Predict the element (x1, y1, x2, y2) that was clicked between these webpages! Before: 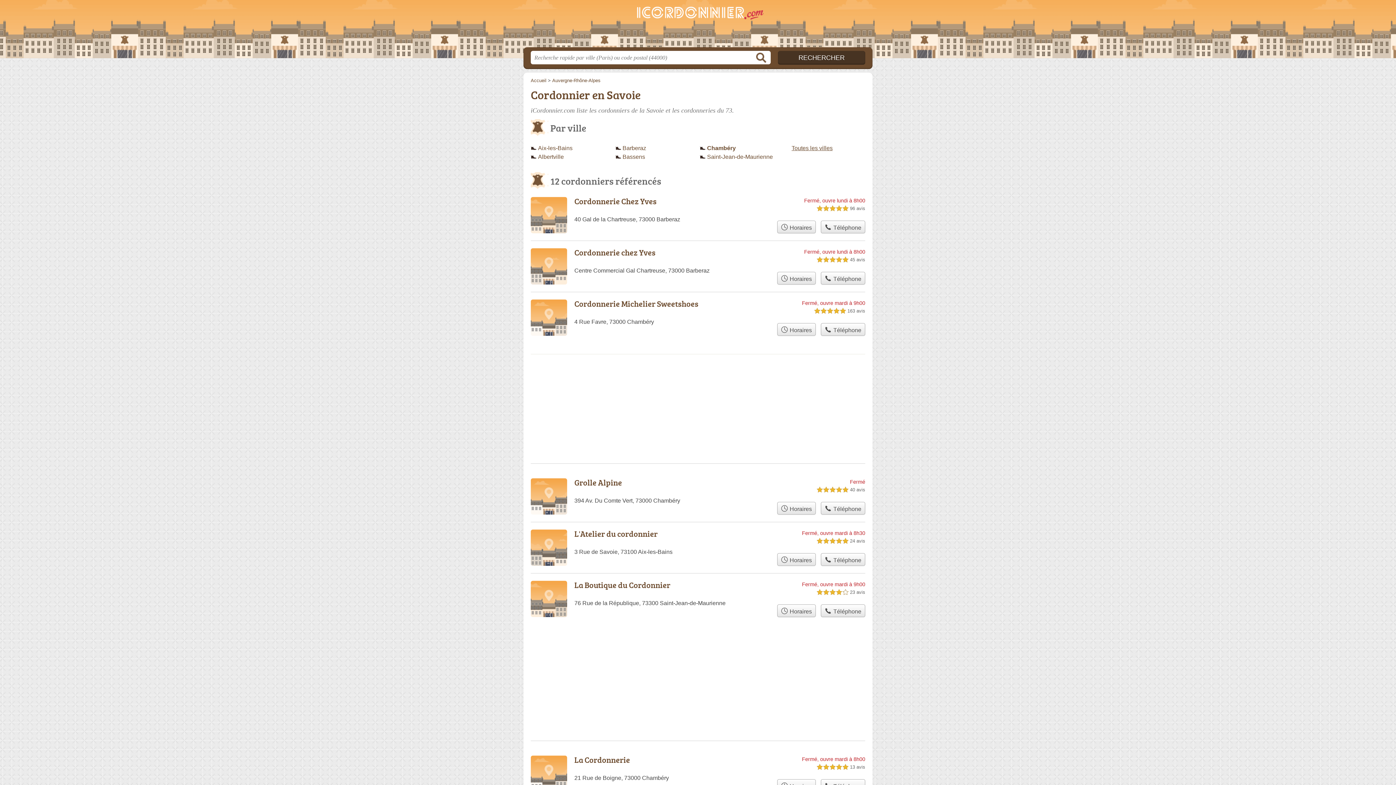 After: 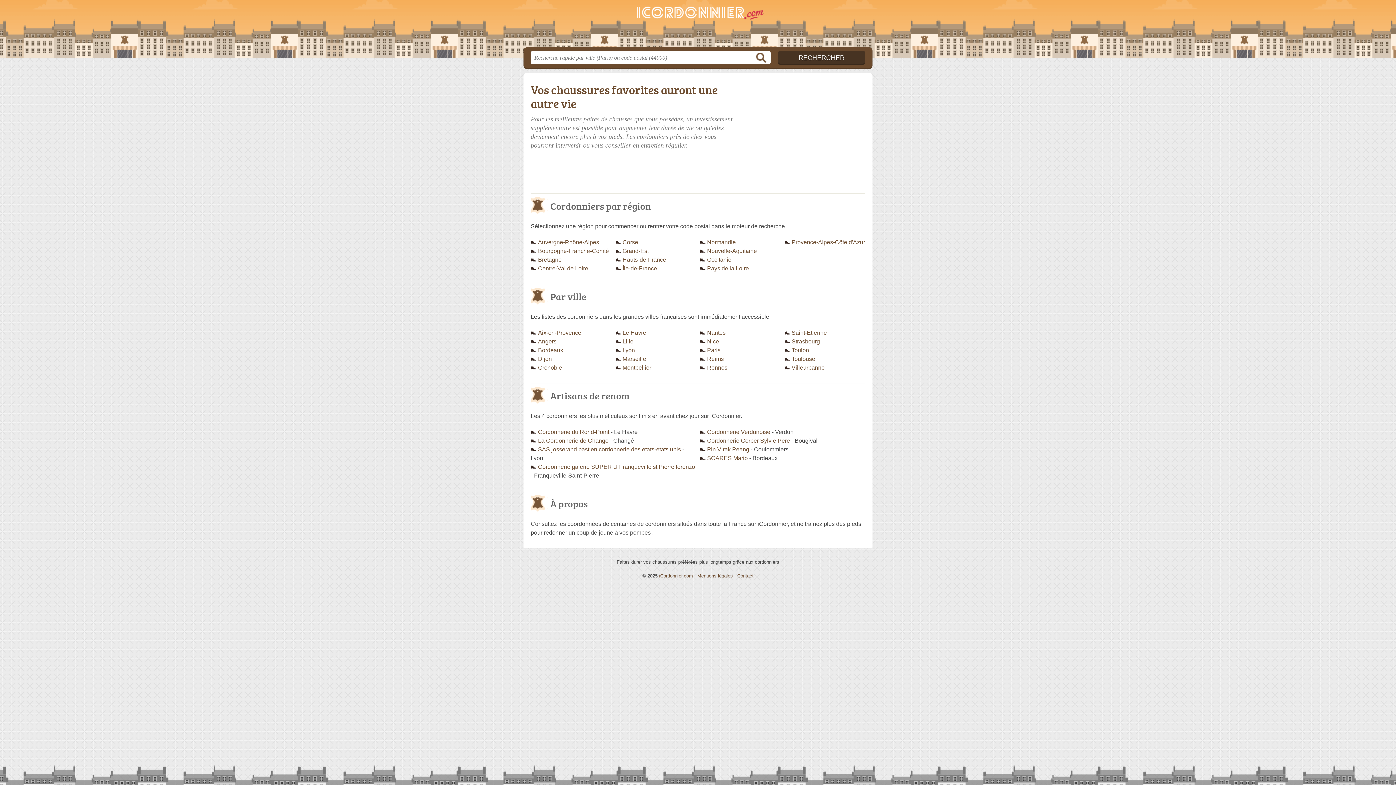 Action: bbox: (530, 77, 546, 83) label: Accueil